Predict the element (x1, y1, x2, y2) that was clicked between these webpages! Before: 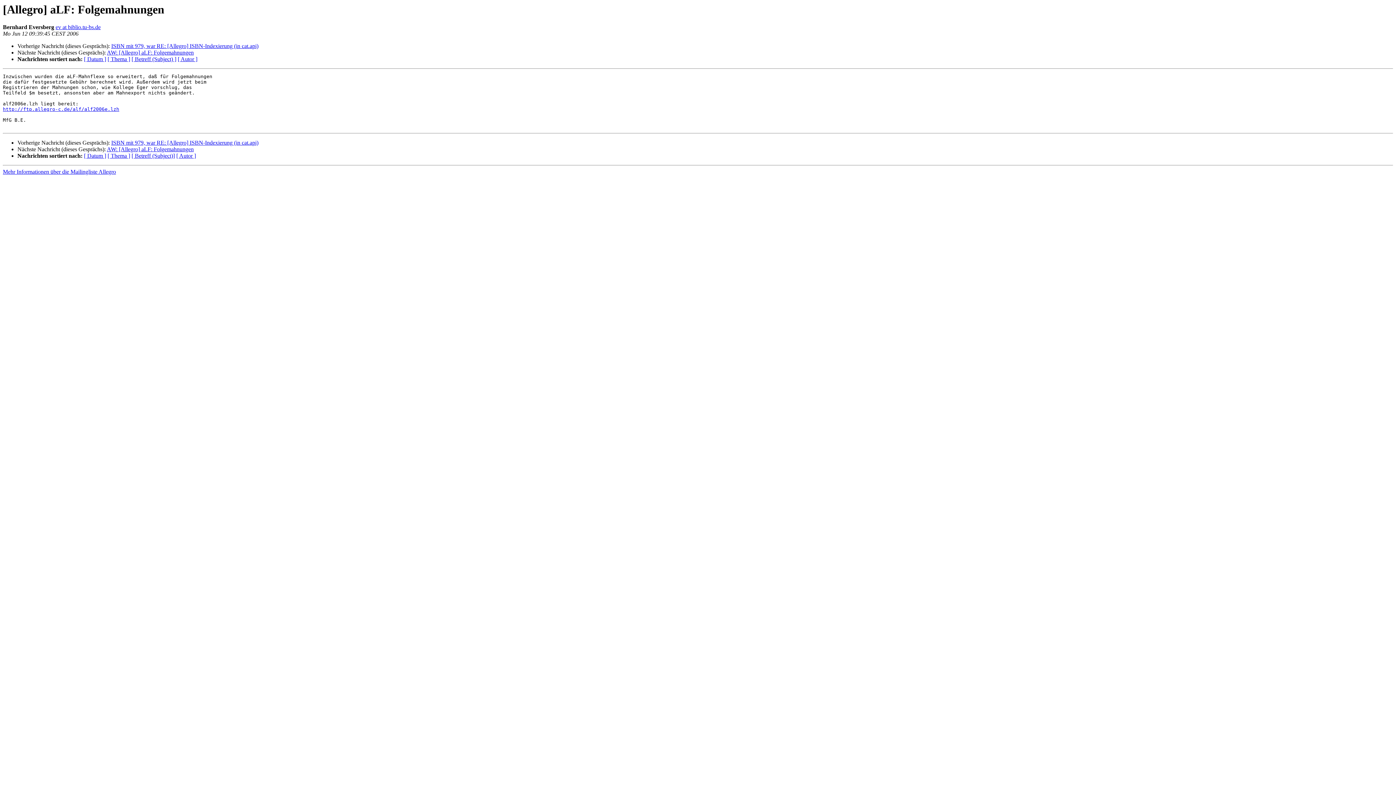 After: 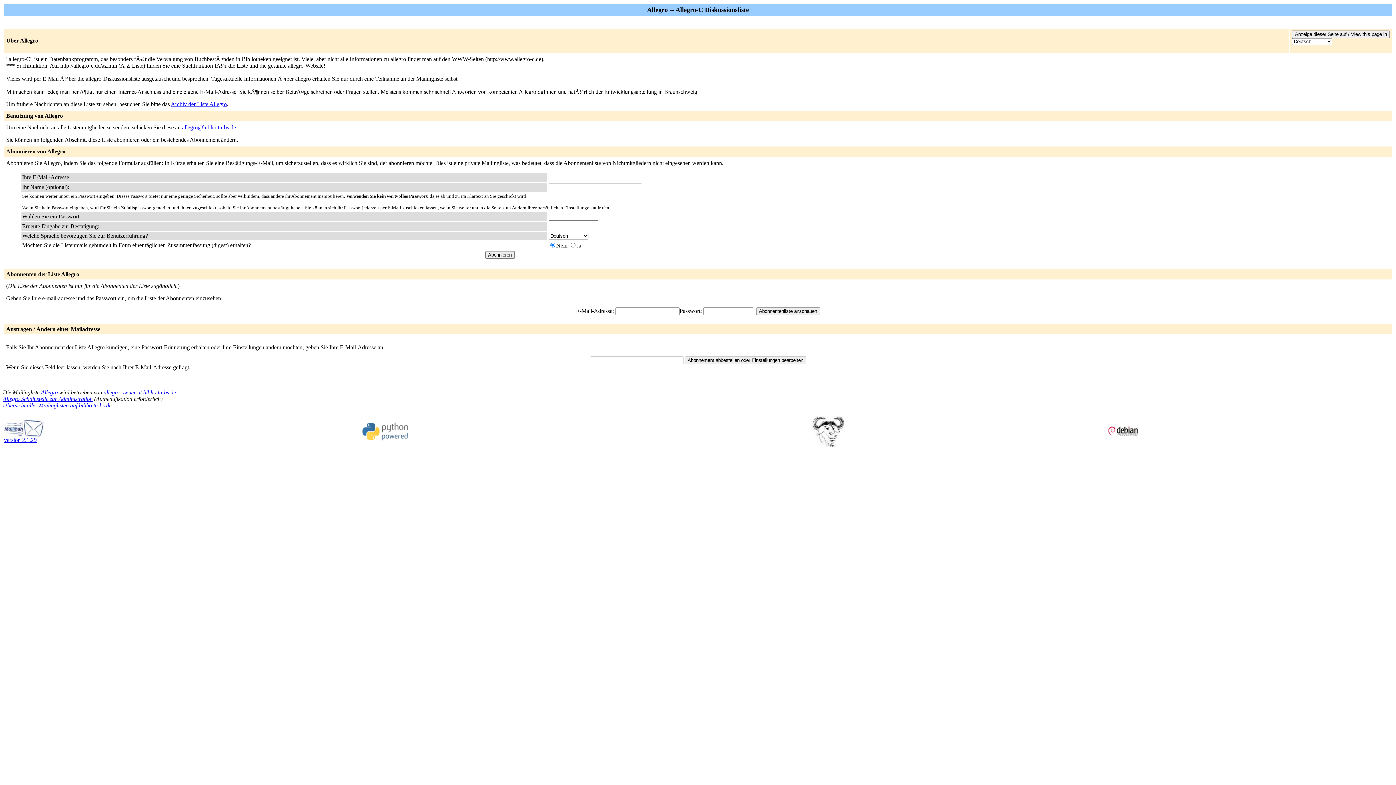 Action: bbox: (2, 168, 116, 175) label: Mehr Informationen über die Mailingliste Allegro